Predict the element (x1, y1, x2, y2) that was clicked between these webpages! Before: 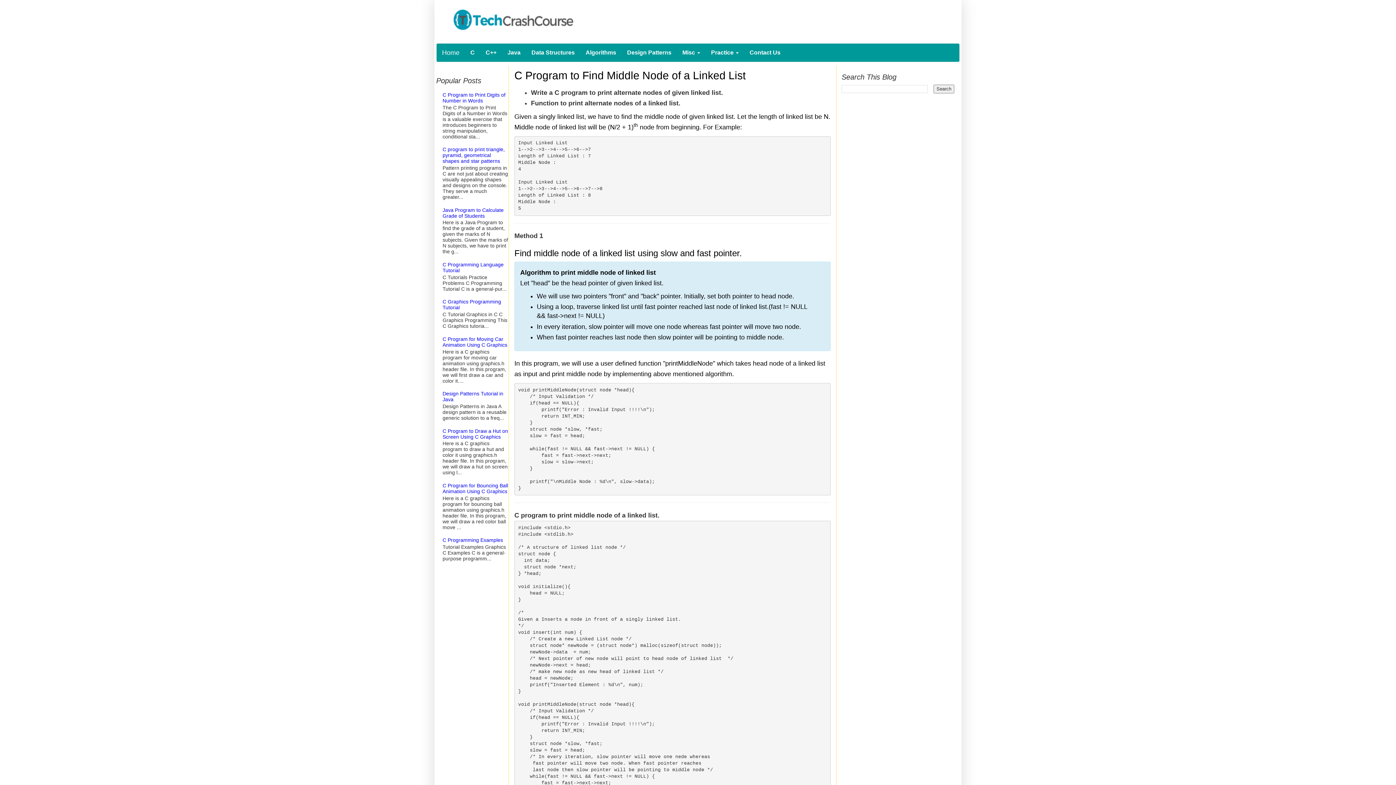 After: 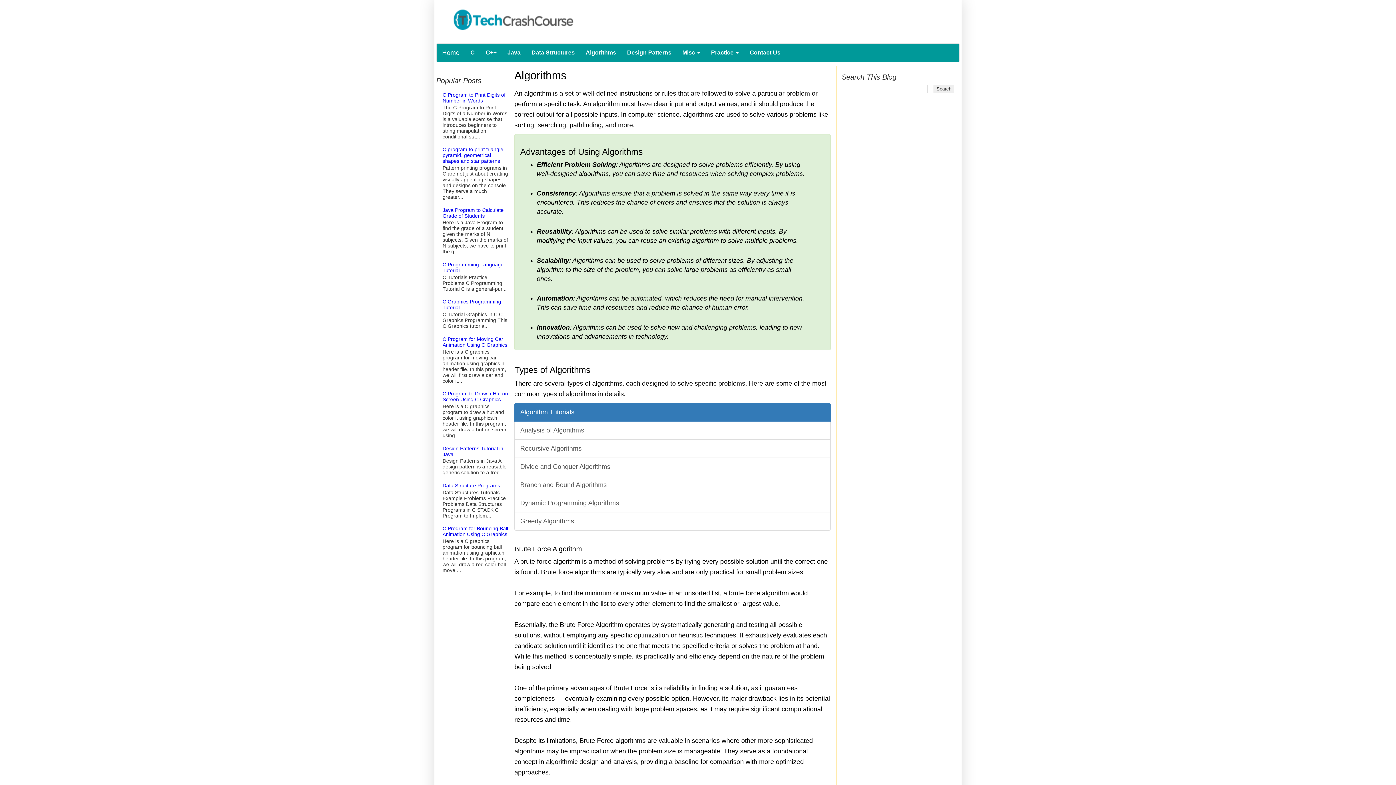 Action: label: Algorithms bbox: (580, 43, 621, 61)